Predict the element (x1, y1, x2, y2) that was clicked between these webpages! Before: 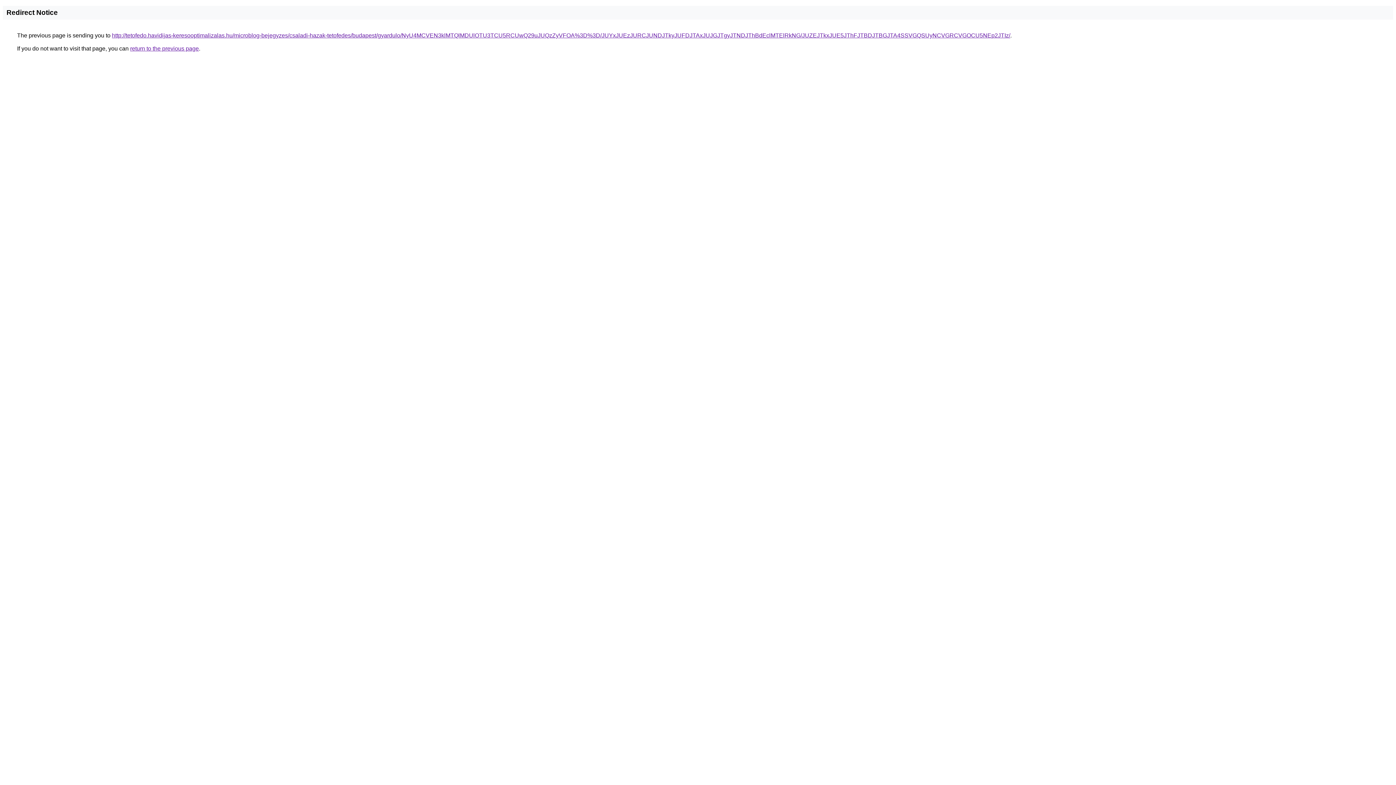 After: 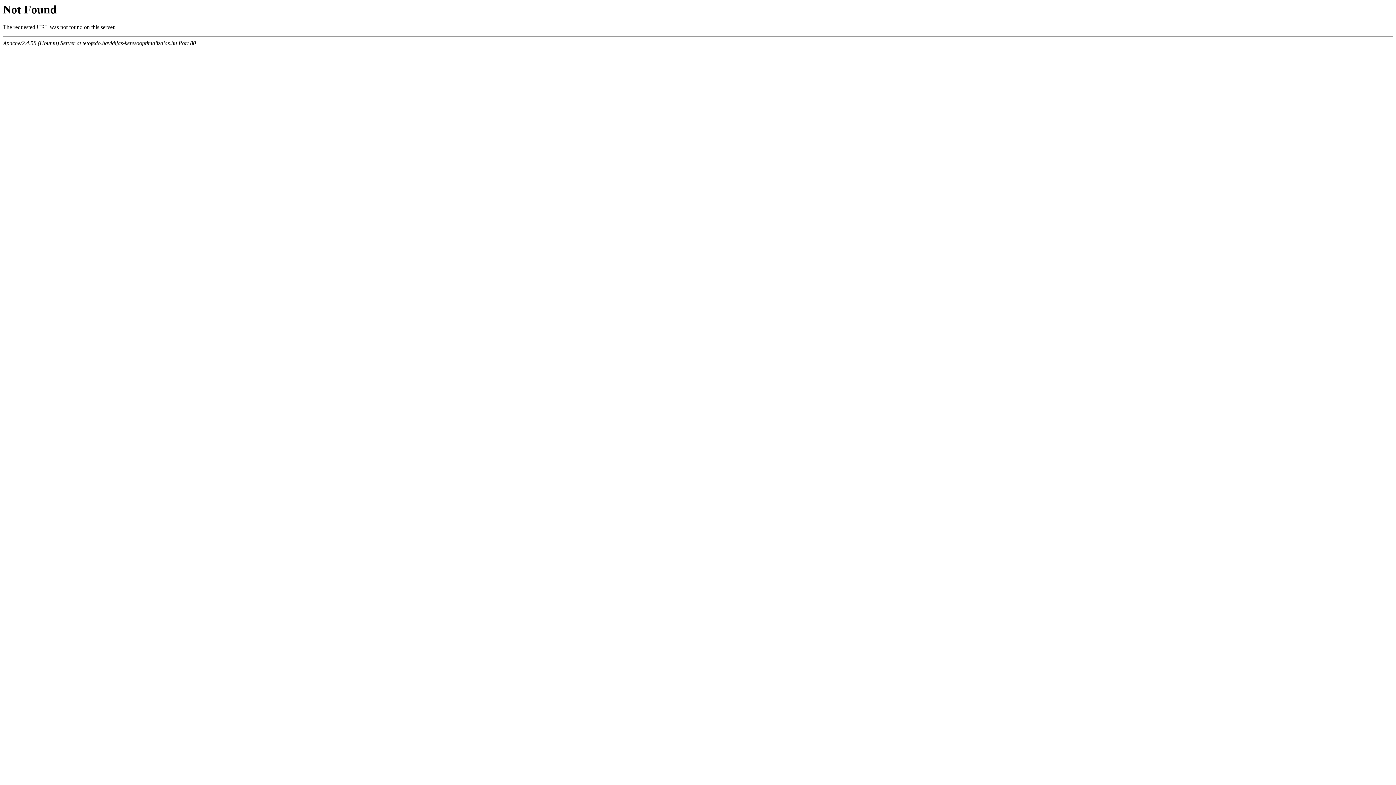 Action: bbox: (112, 32, 1010, 38) label: http://tetofedo.havidijas-keresooptimalizalas.hu/microblog-bejegyzes/csaladi-hazak-tetofedes/budapest/gyardulo/NyU4MCVEN3klMTQlMDUlOTU3TCU5RCUwQ29uJUQzZyVFOA%3D%3D/JUYxJUEzJURCJUNDJTkyJUFDJTAxJUJGJTgyJTNDJThBdEclMTElRkNG/JUZEJTkxJUE5JThFJTBDJTBGJTA4SSVGQSUyNCVGRCVGOCU5NEp2JTIz/